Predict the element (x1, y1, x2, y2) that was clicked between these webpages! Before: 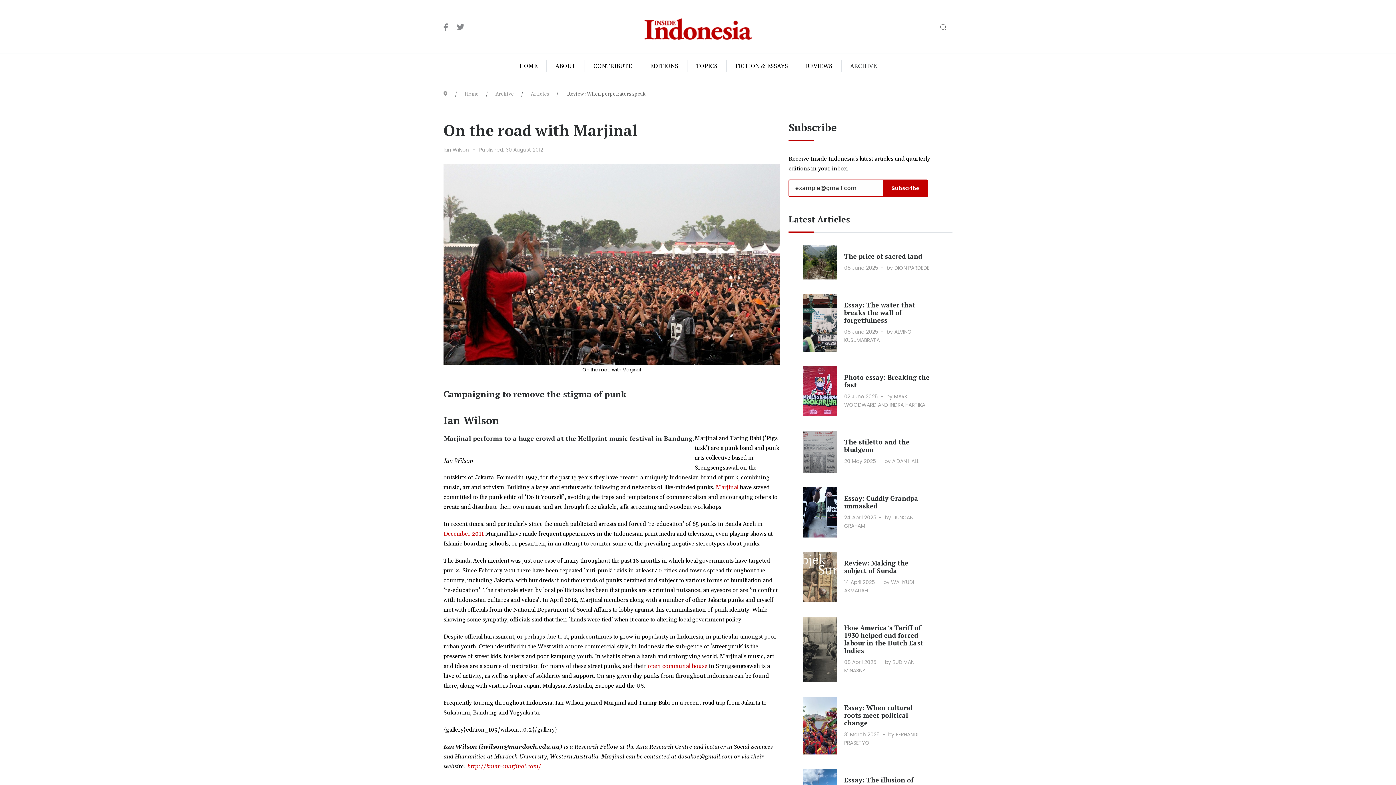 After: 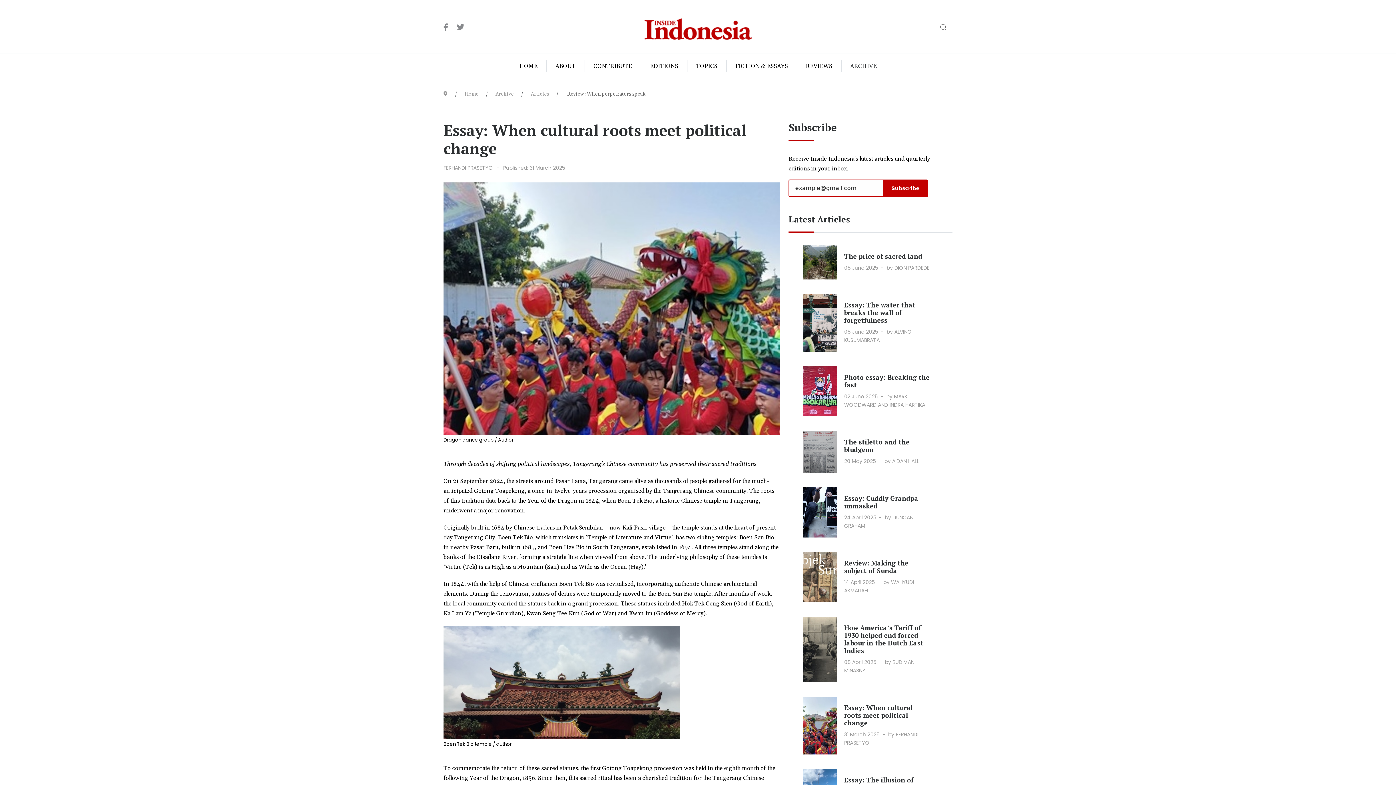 Action: label: Essay: When cultural roots meet political change bbox: (844, 703, 913, 727)